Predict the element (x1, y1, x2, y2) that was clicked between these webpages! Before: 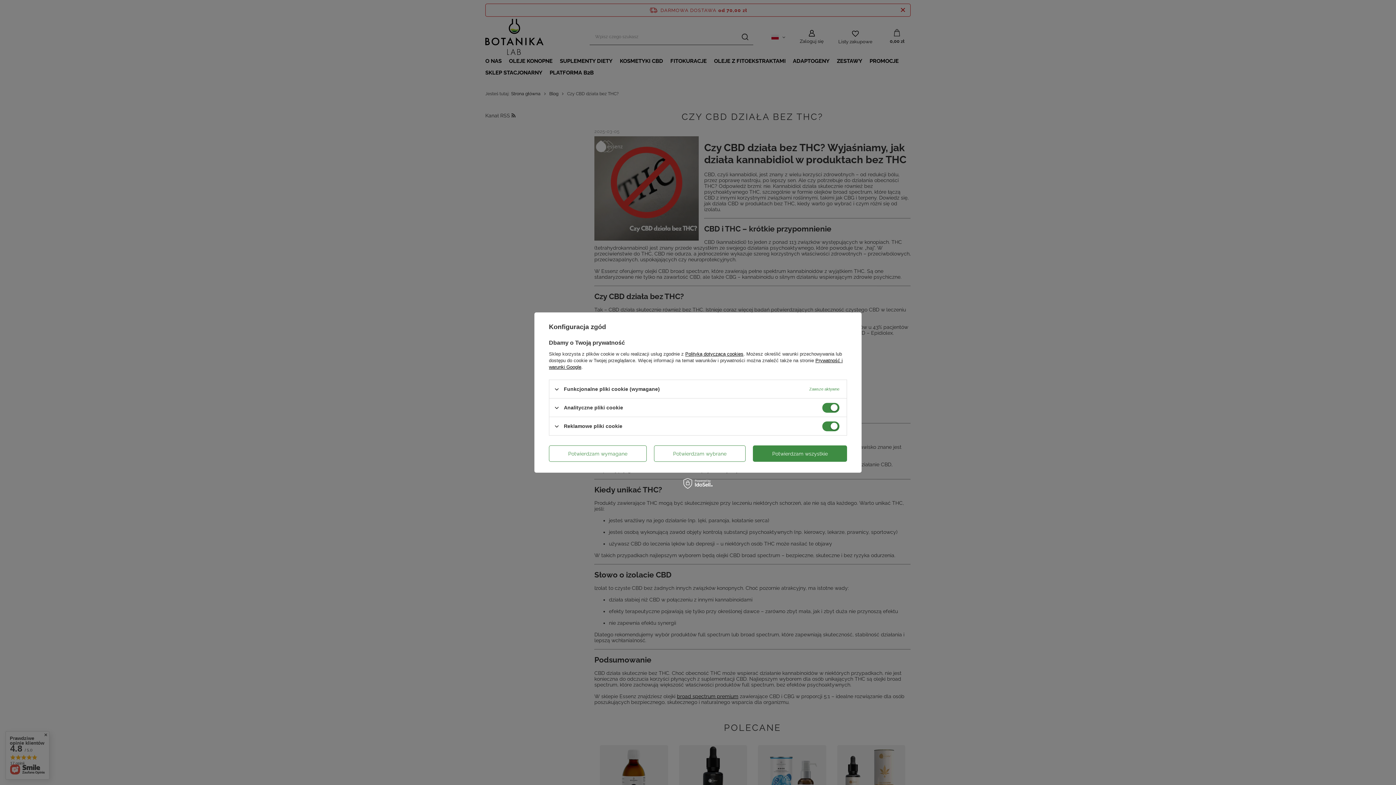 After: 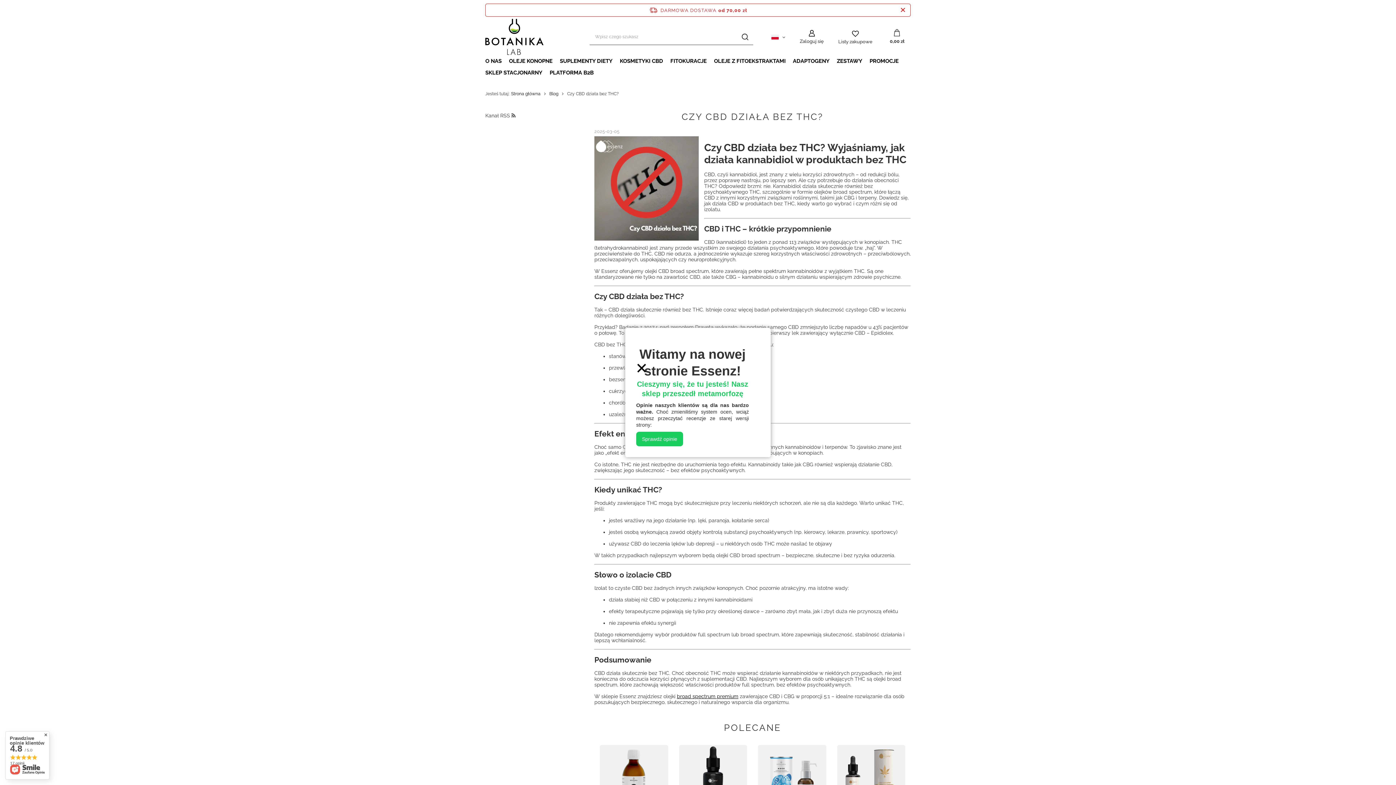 Action: label: Potwierdzam wybrane bbox: (654, 445, 745, 462)